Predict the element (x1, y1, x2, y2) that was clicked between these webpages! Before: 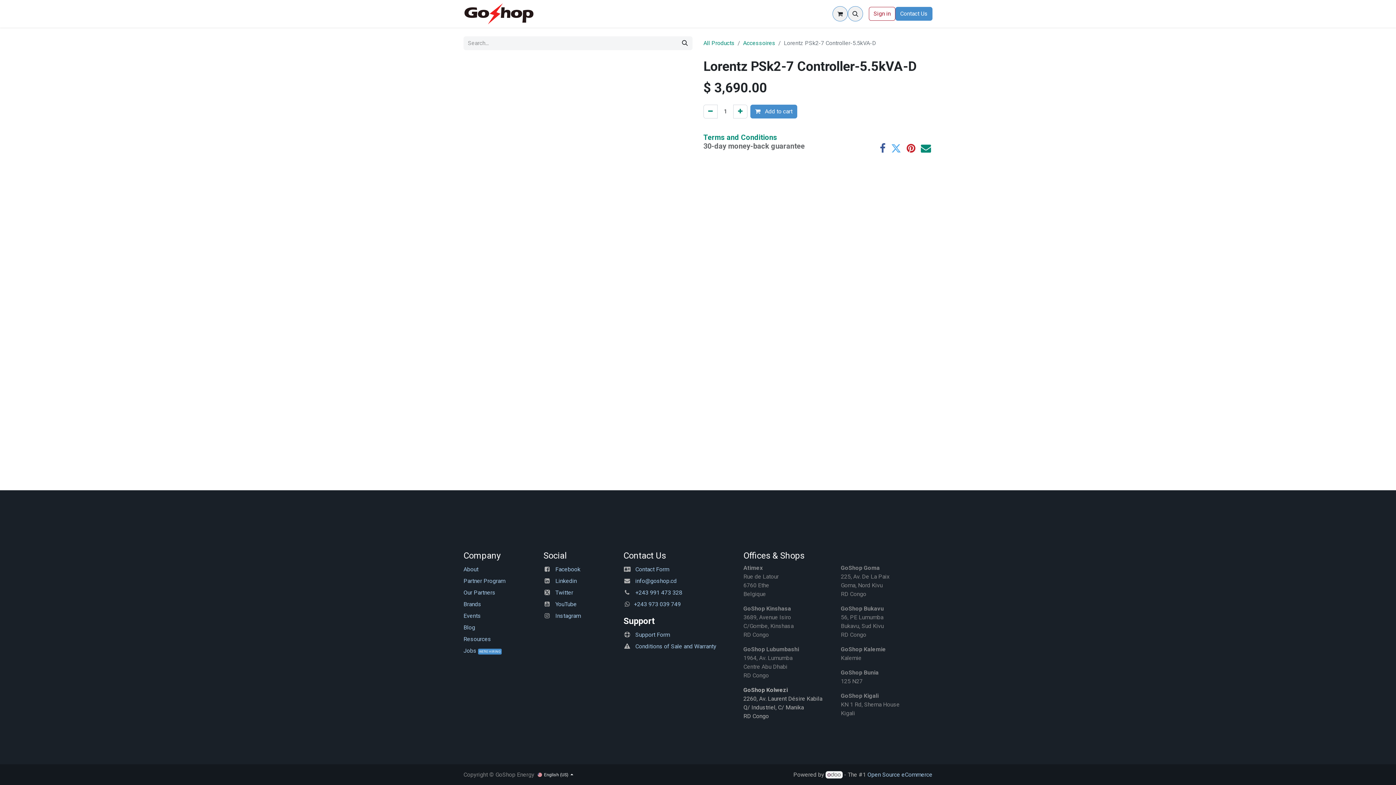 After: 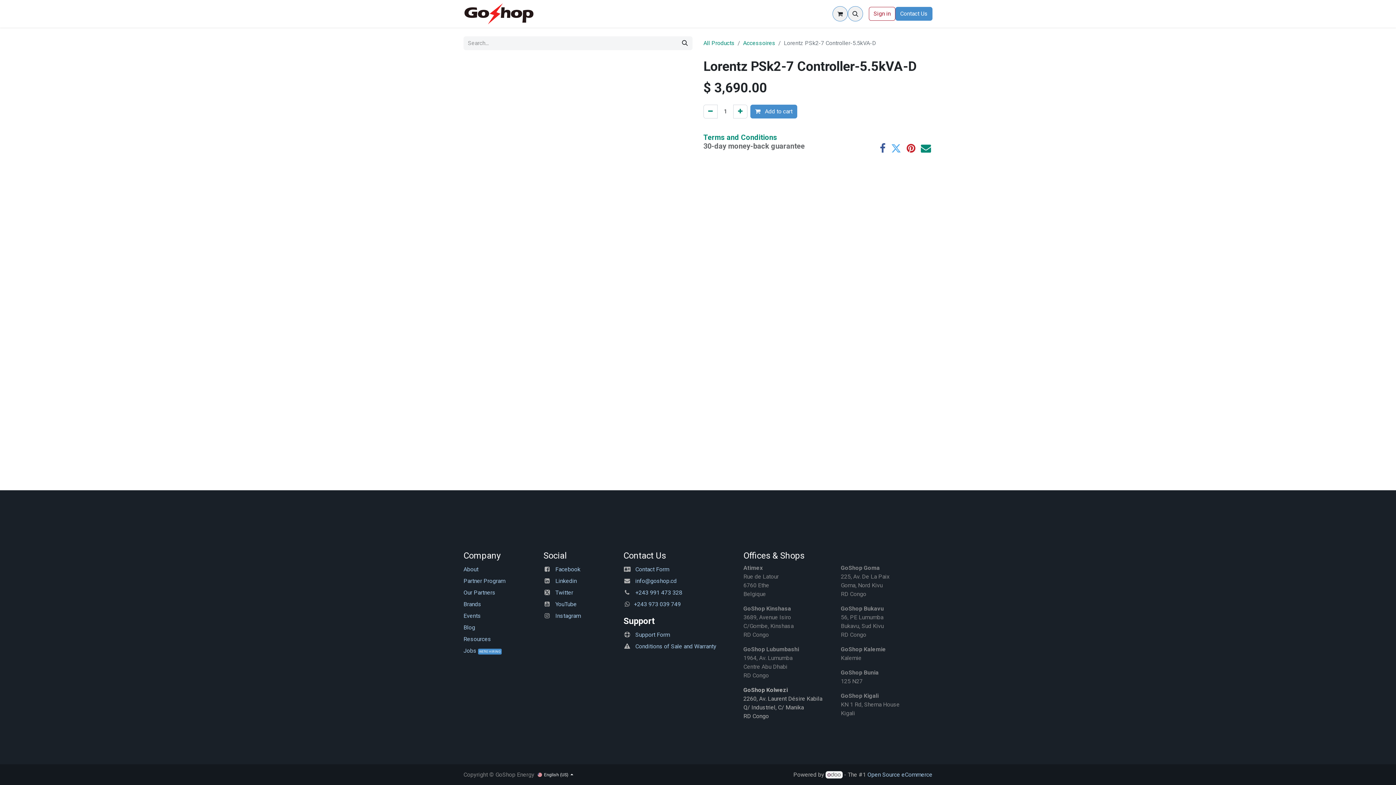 Action: bbox: (863, 10, 869, 16)